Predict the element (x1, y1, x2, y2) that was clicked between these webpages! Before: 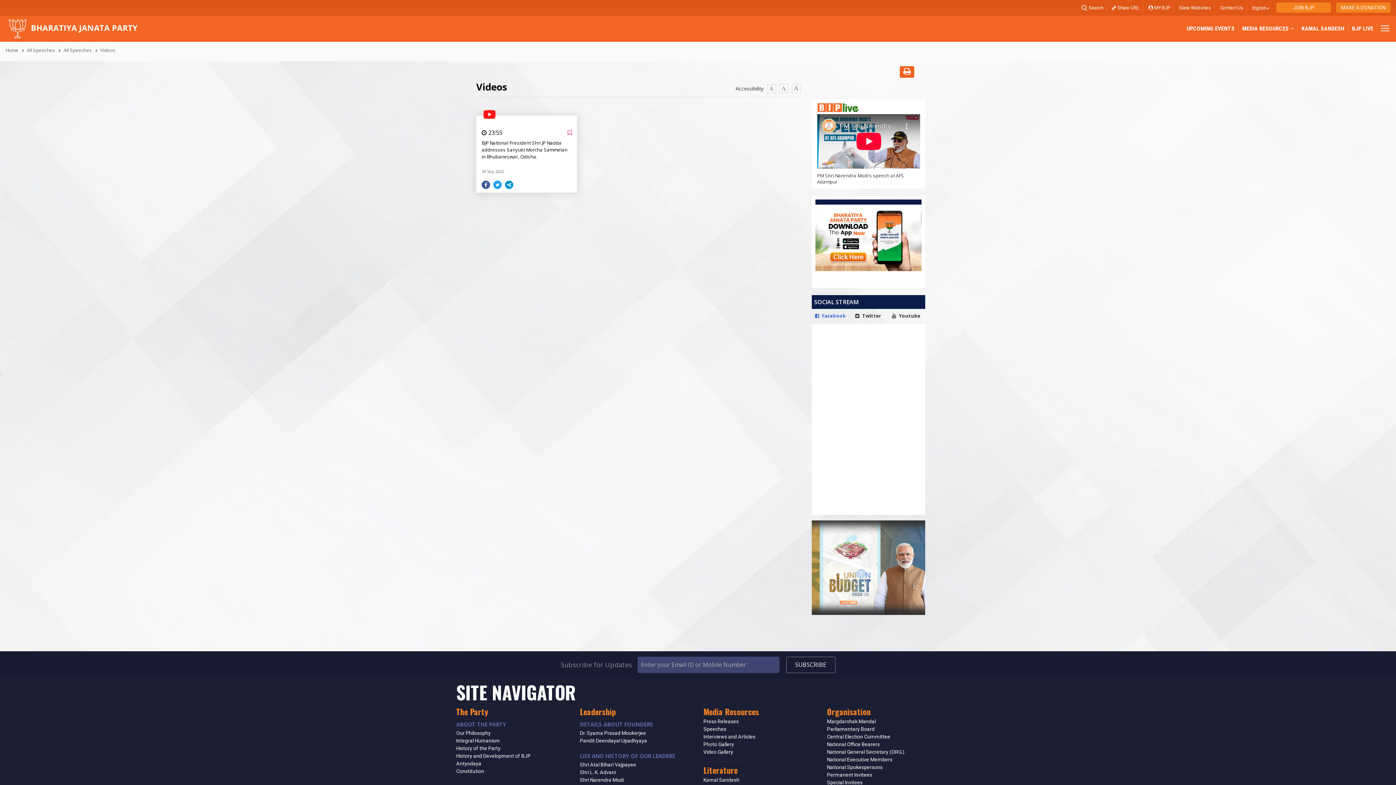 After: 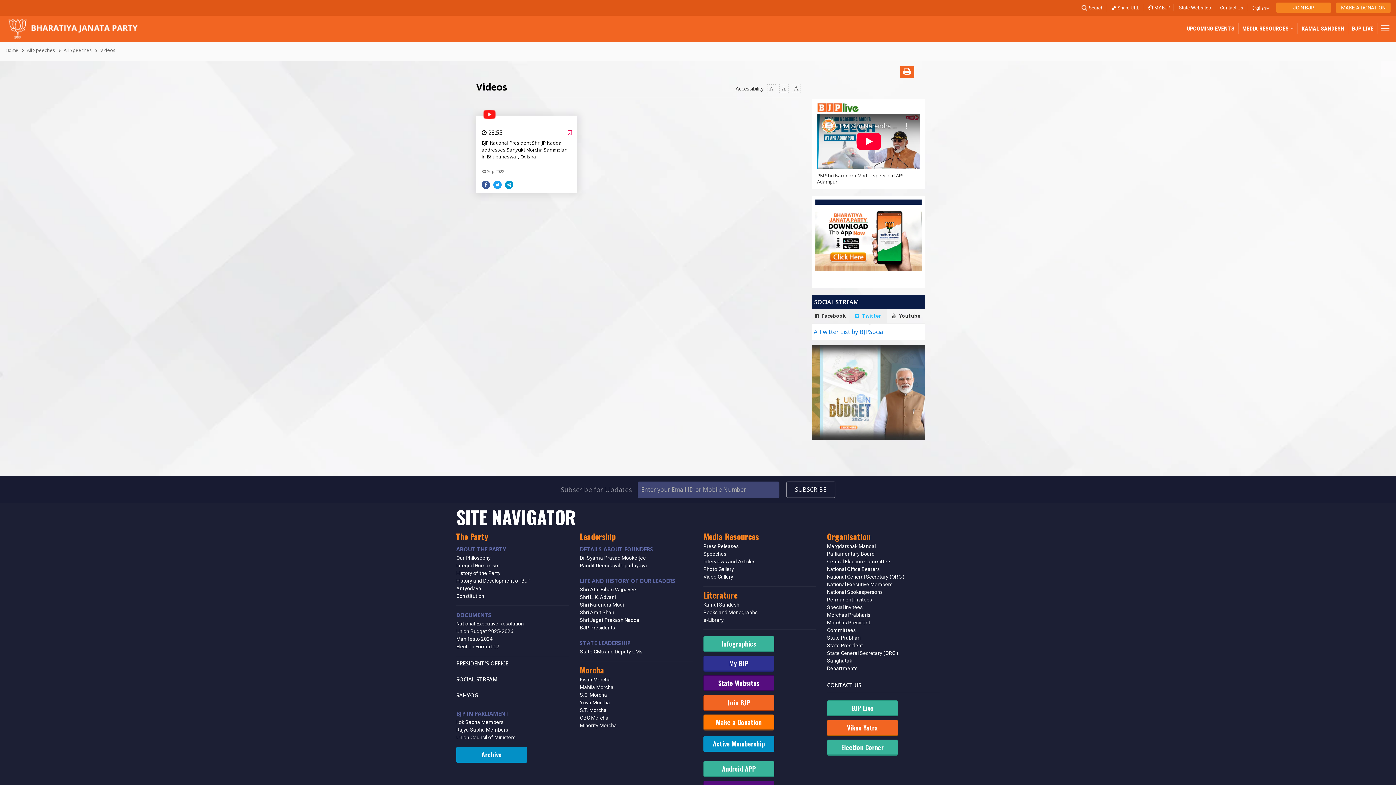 Action: label:  Twitter bbox: (849, 309, 887, 323)